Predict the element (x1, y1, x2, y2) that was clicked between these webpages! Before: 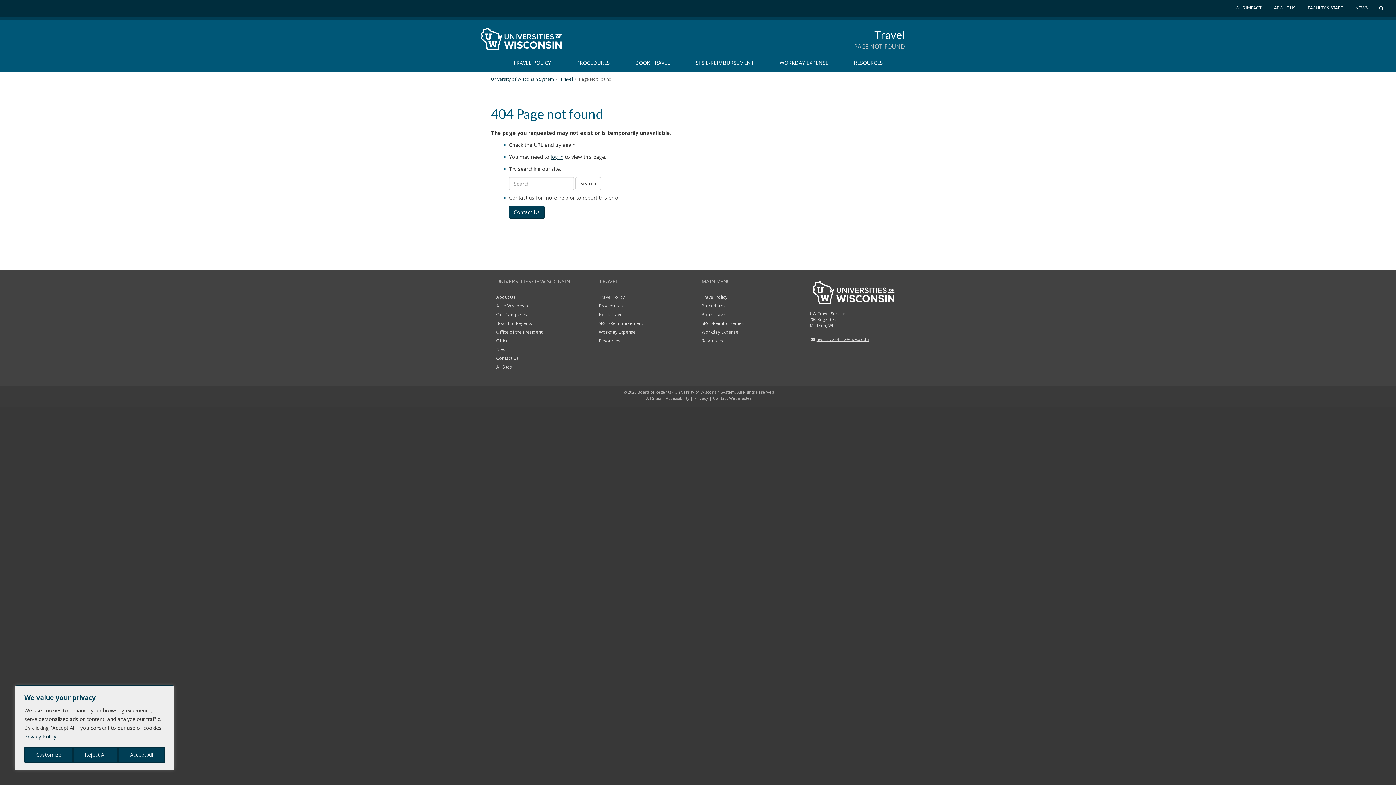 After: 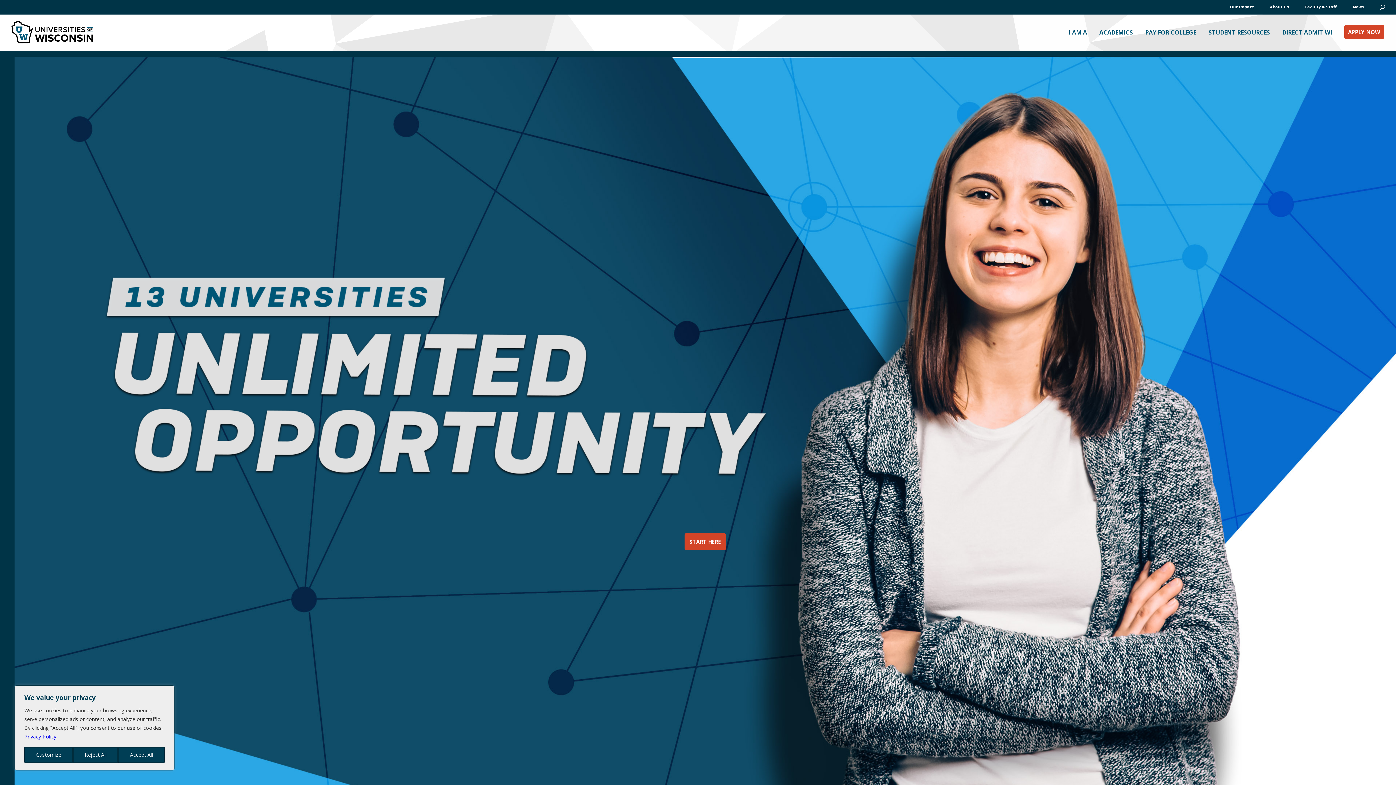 Action: bbox: (478, 35, 565, 42)